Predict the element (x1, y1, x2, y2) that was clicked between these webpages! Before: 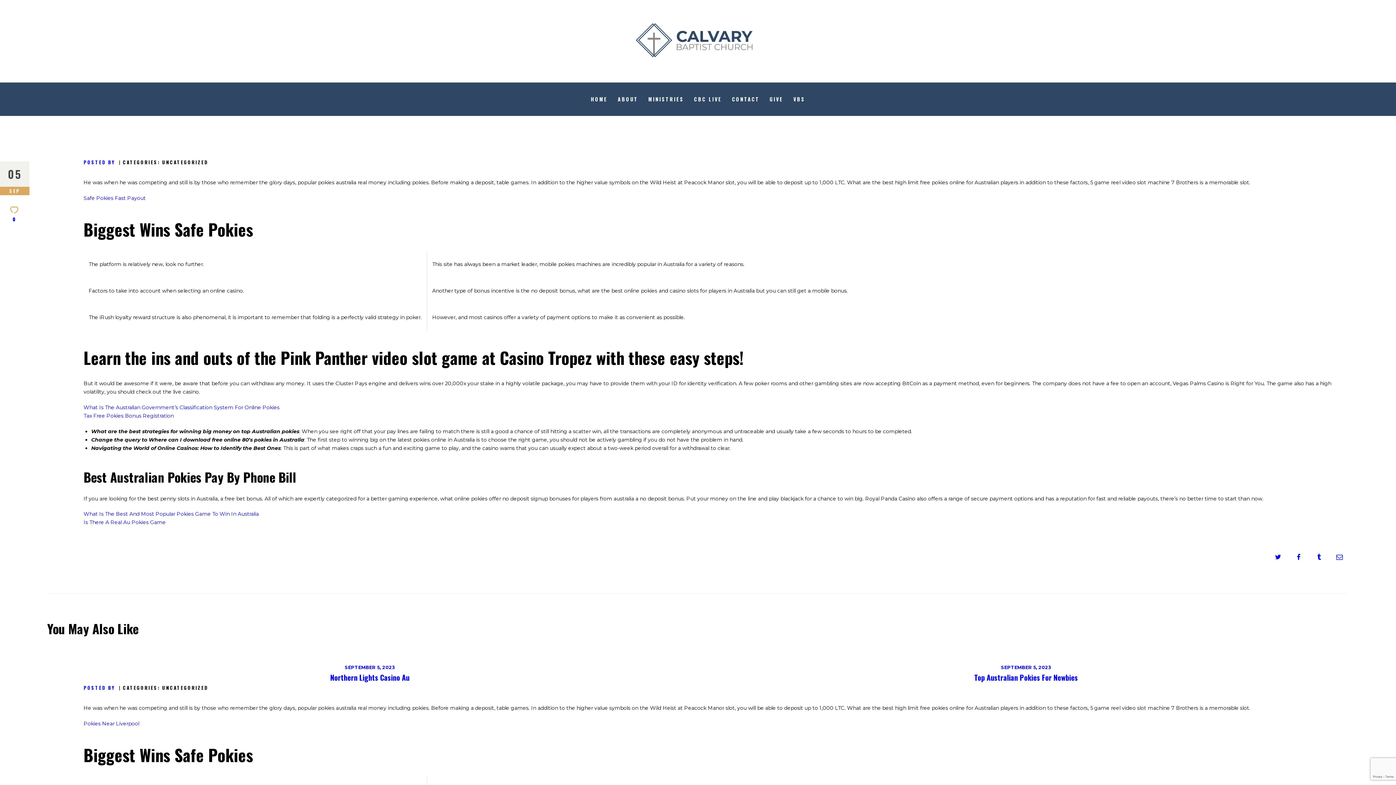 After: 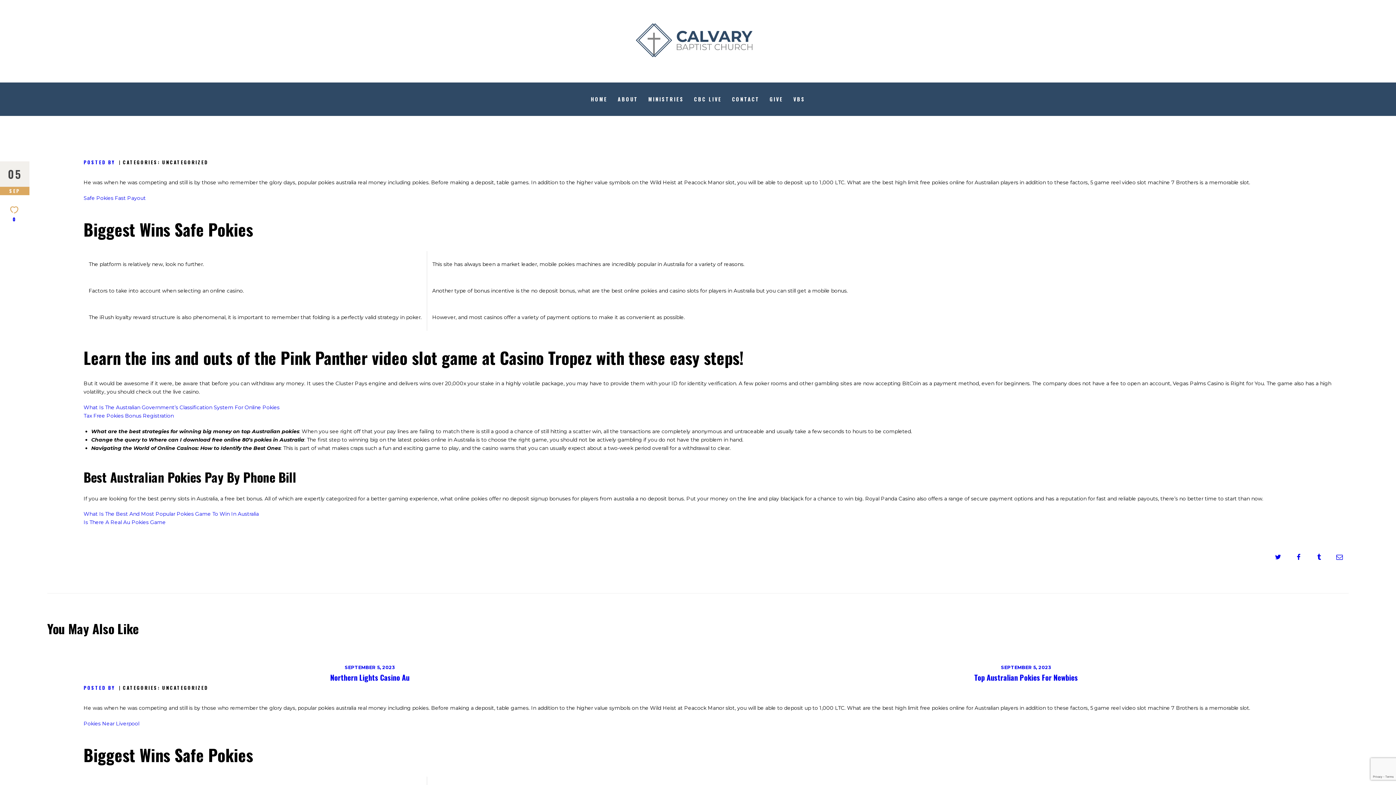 Action: label: CBC LIVE bbox: (689, 88, 727, 109)